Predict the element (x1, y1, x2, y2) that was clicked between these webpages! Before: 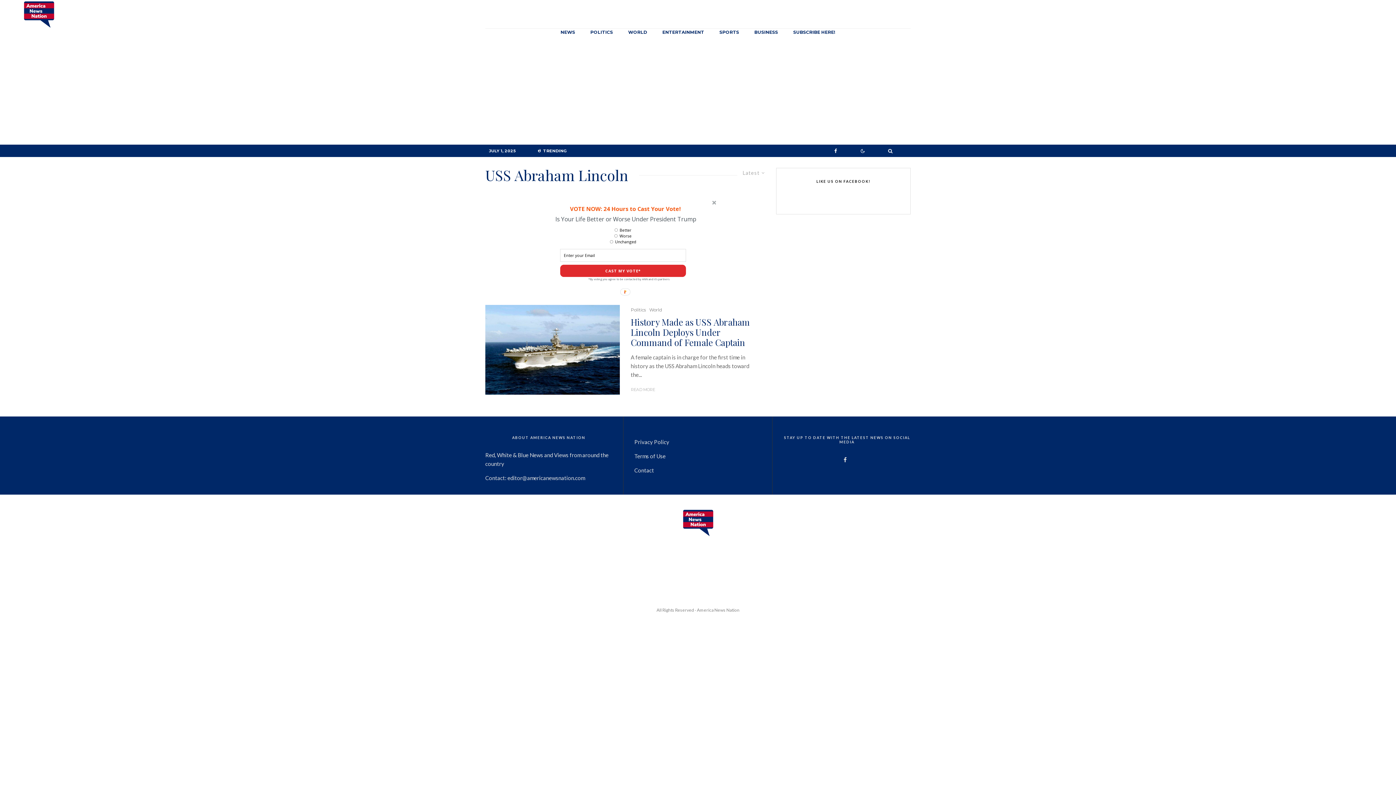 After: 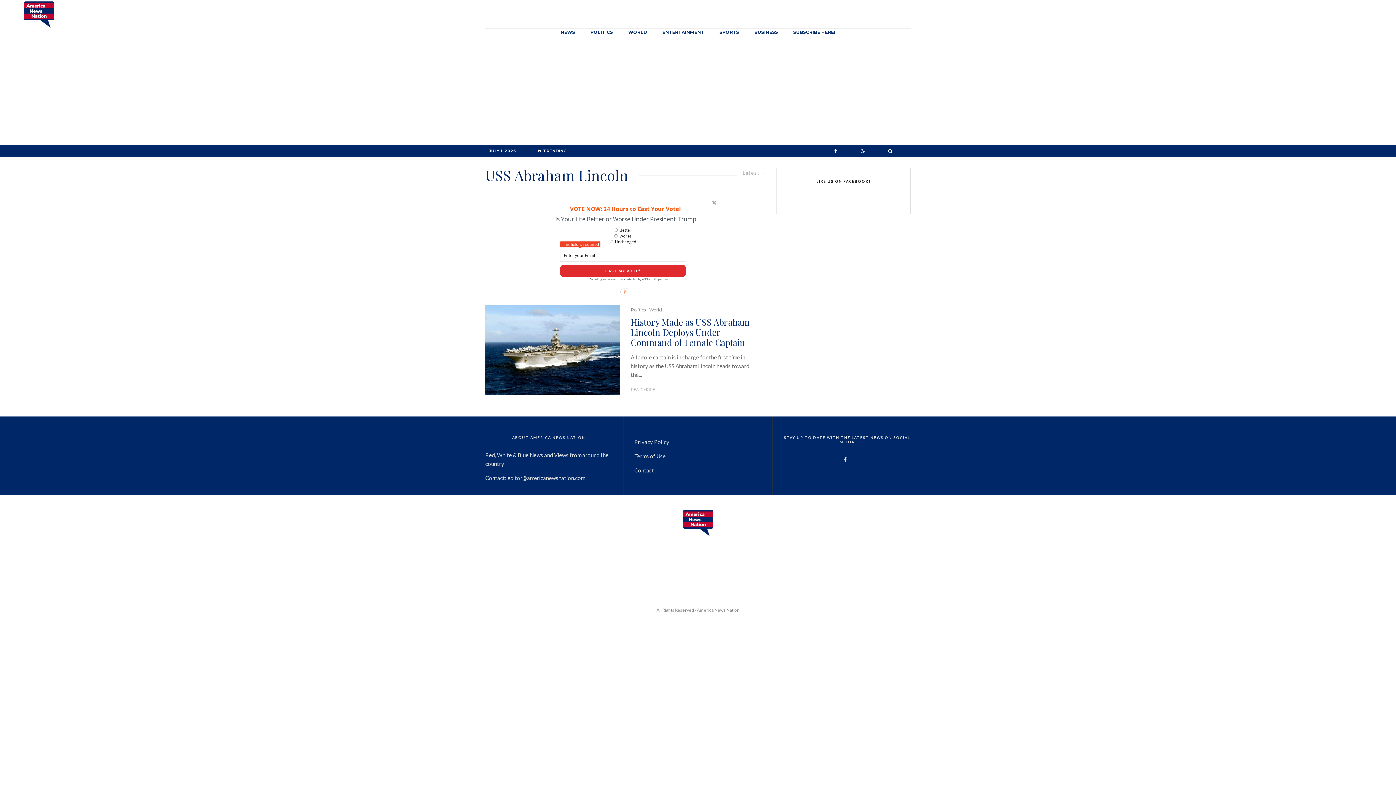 Action: bbox: (560, 264, 686, 277) label: CAST MY VOTE*